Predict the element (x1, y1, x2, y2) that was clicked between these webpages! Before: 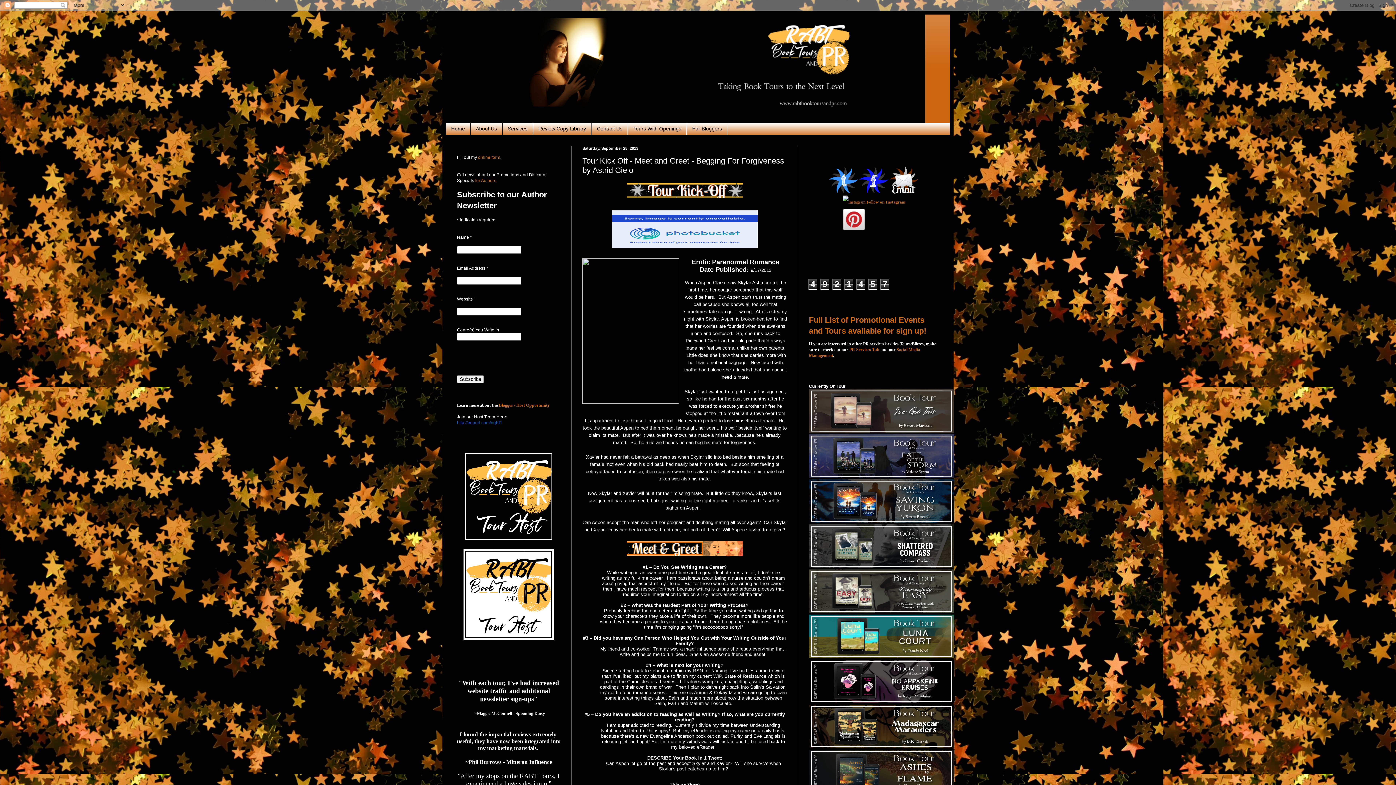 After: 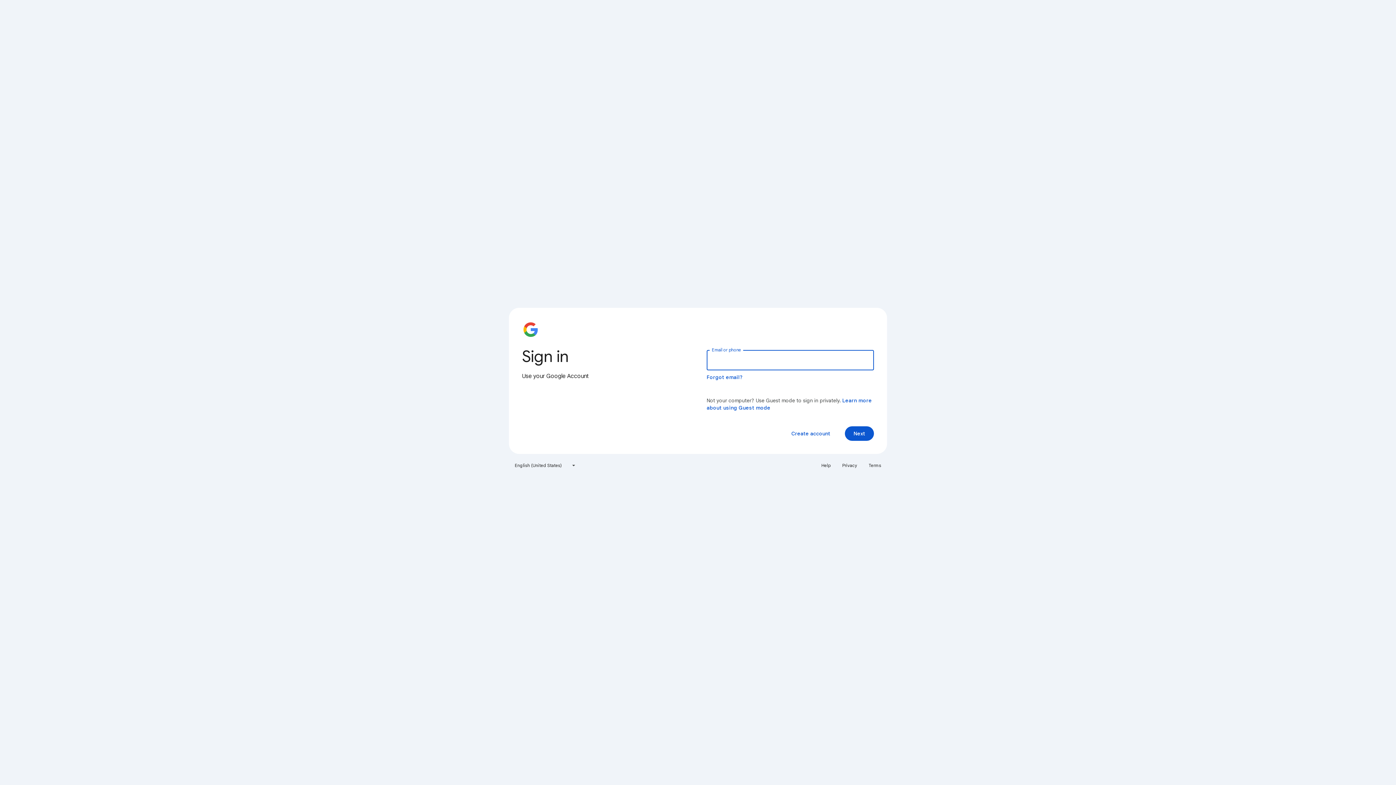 Action: bbox: (610, 245, 759, 251)